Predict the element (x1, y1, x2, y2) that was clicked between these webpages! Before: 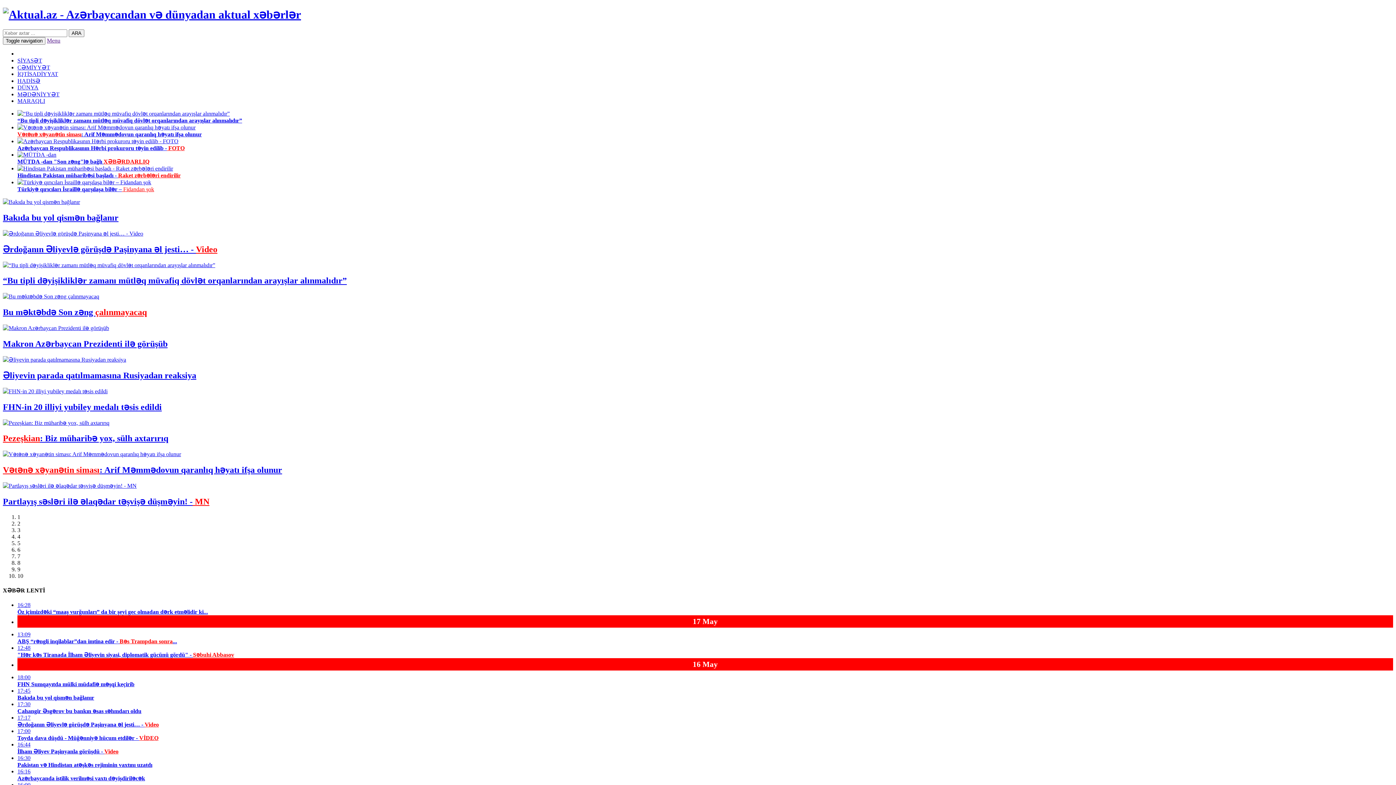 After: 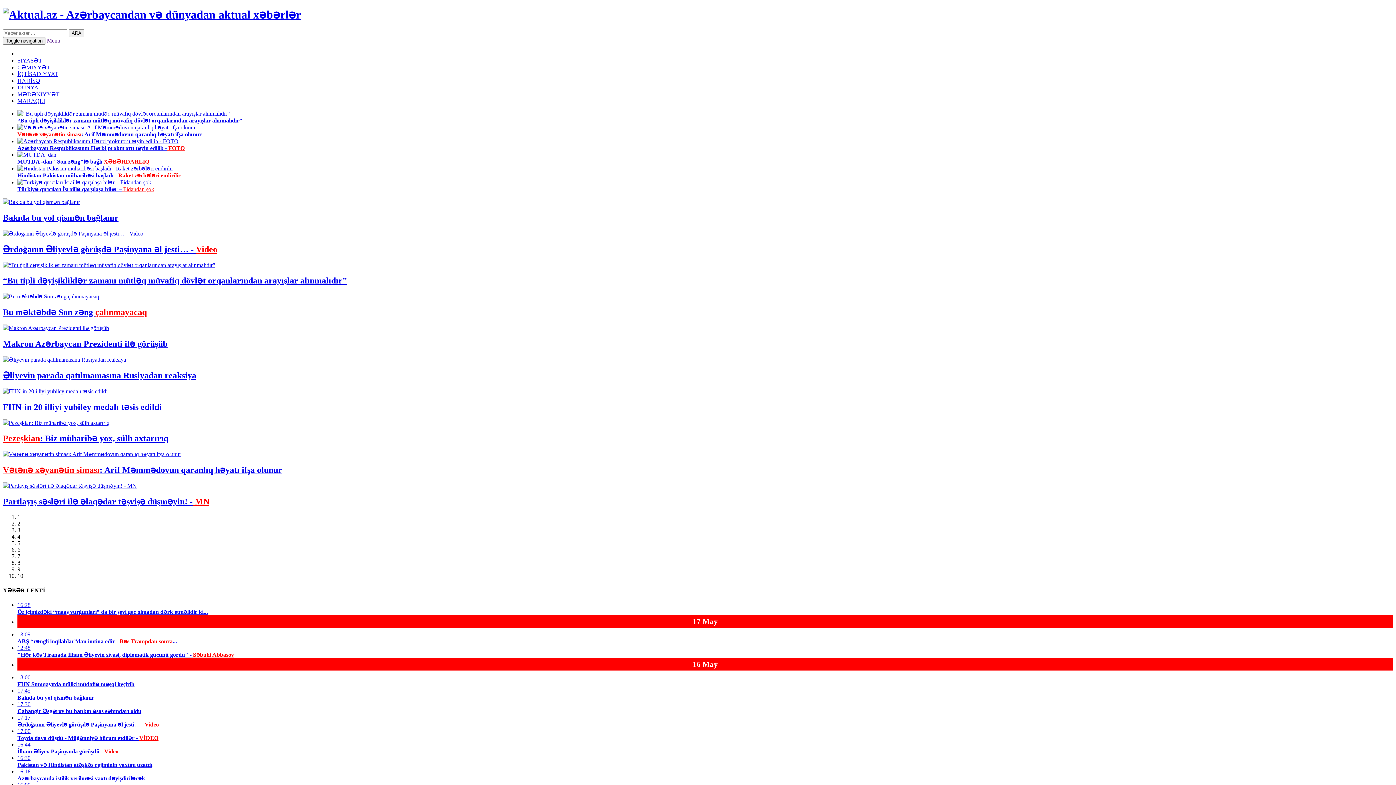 Action: bbox: (2, 8, 301, 21)